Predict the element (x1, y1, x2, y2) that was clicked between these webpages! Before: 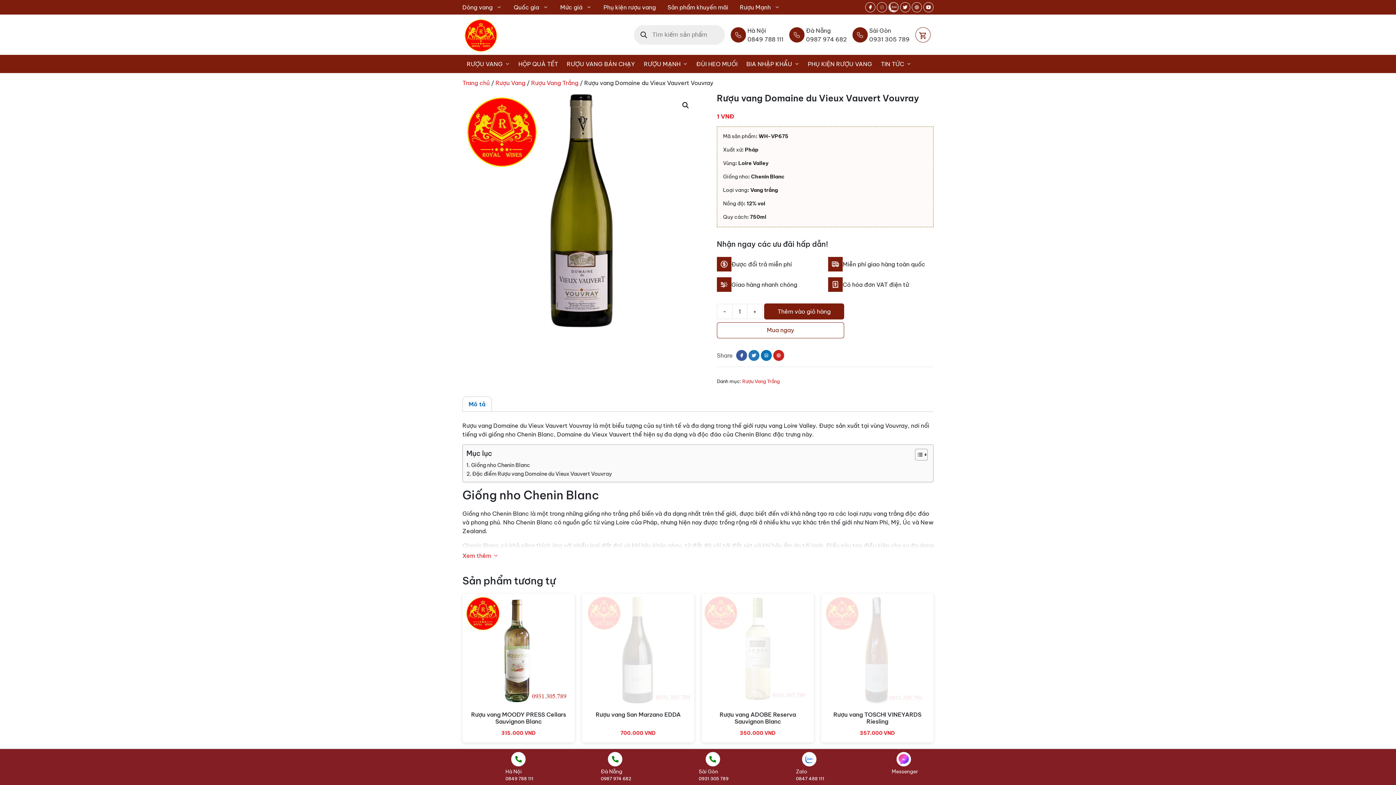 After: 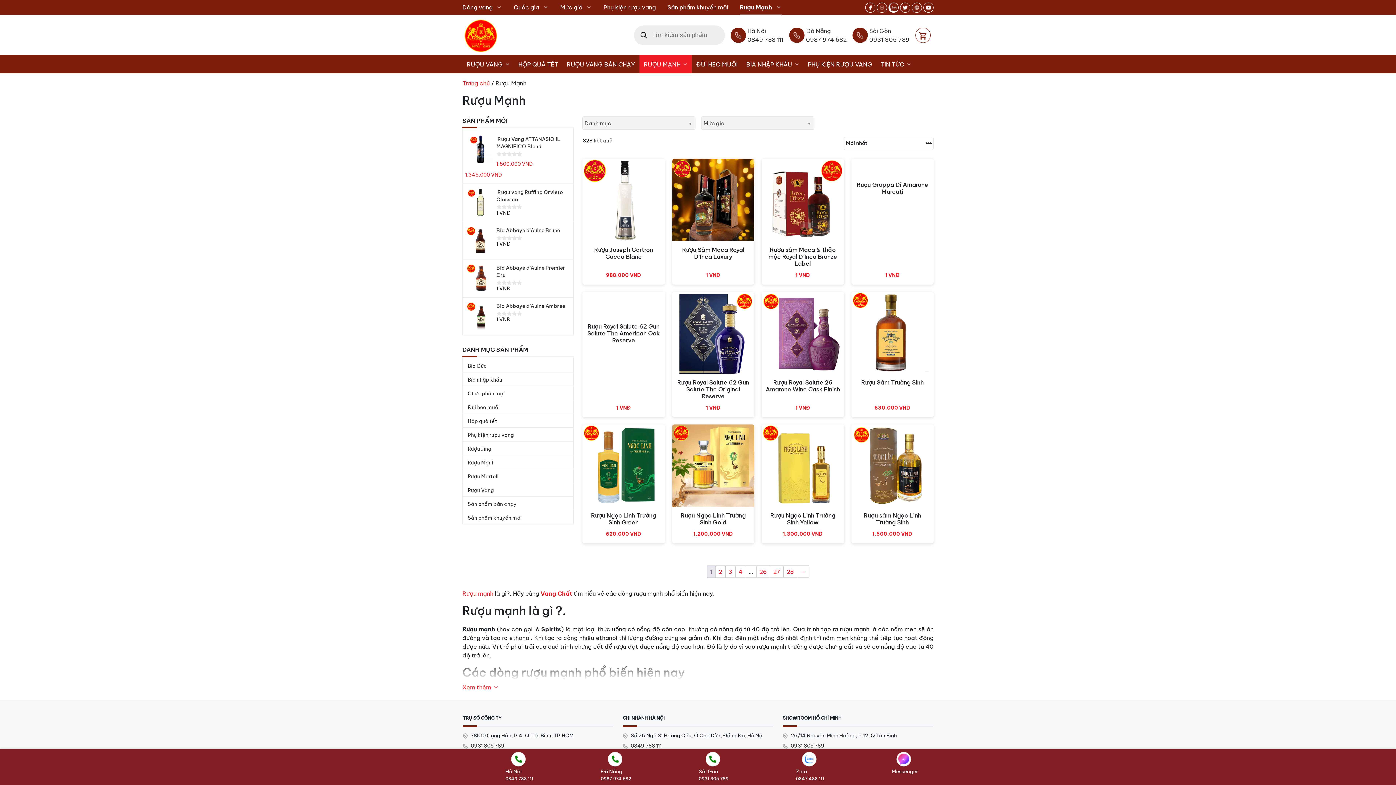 Action: bbox: (740, 0, 780, 14) label: Rượu Mạnh